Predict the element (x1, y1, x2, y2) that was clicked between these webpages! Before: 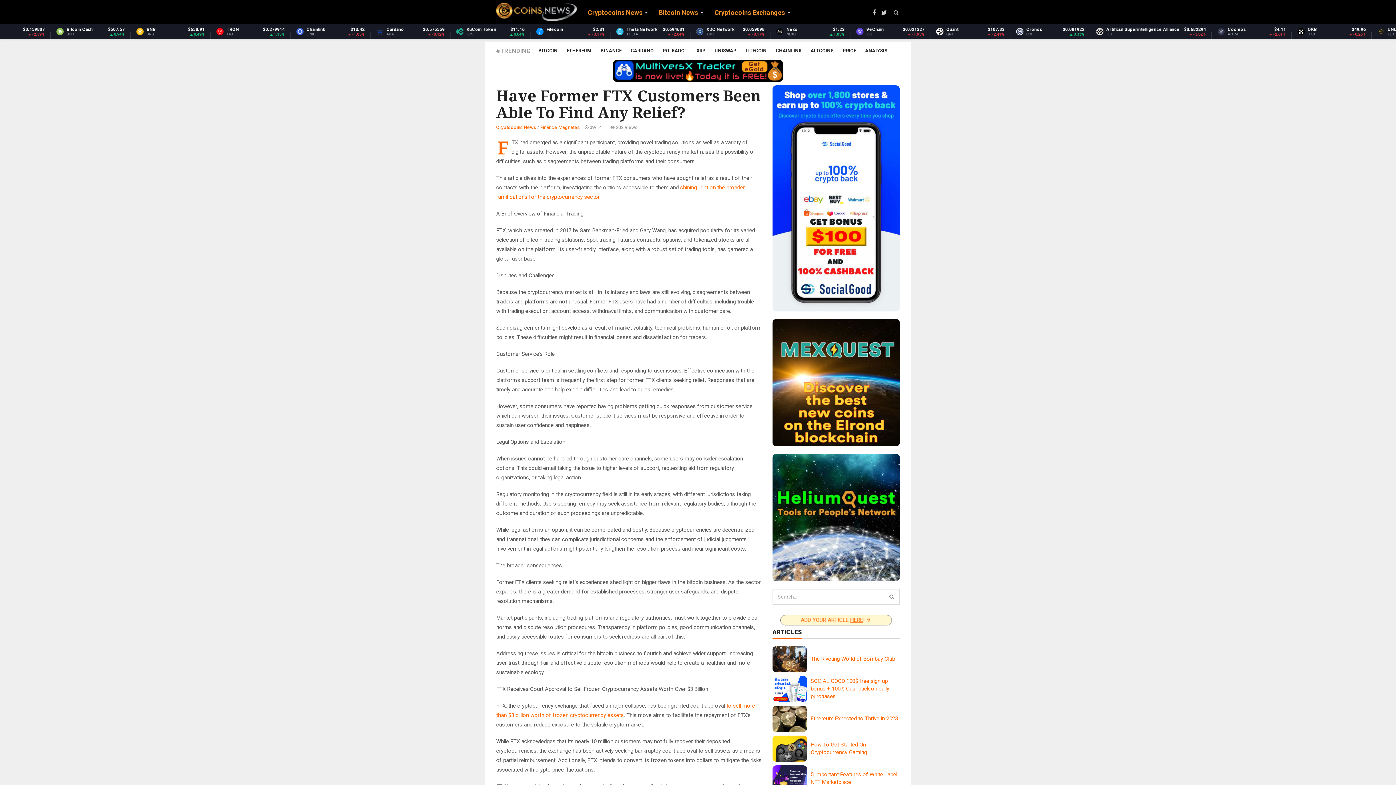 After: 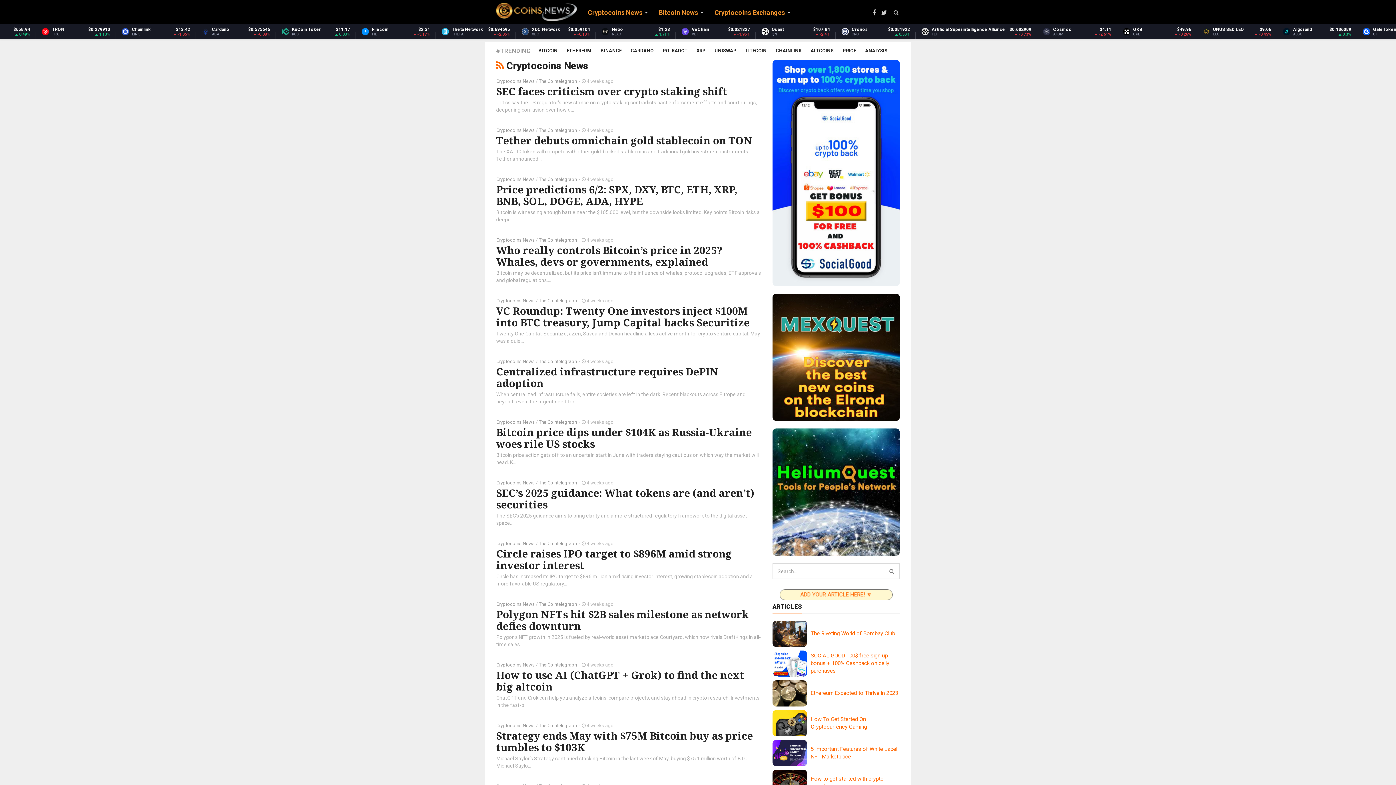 Action: label: Cryptocoins News bbox: (496, 124, 536, 130)